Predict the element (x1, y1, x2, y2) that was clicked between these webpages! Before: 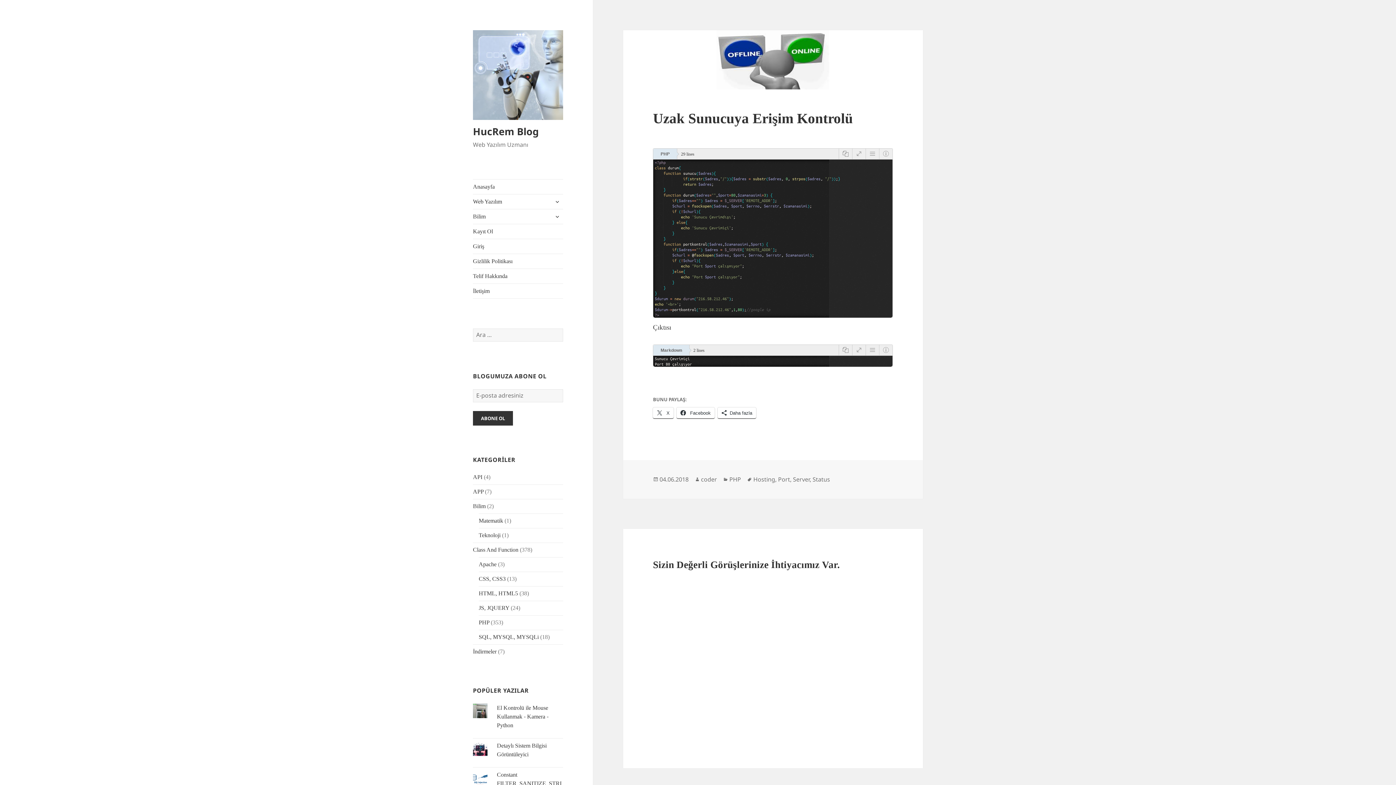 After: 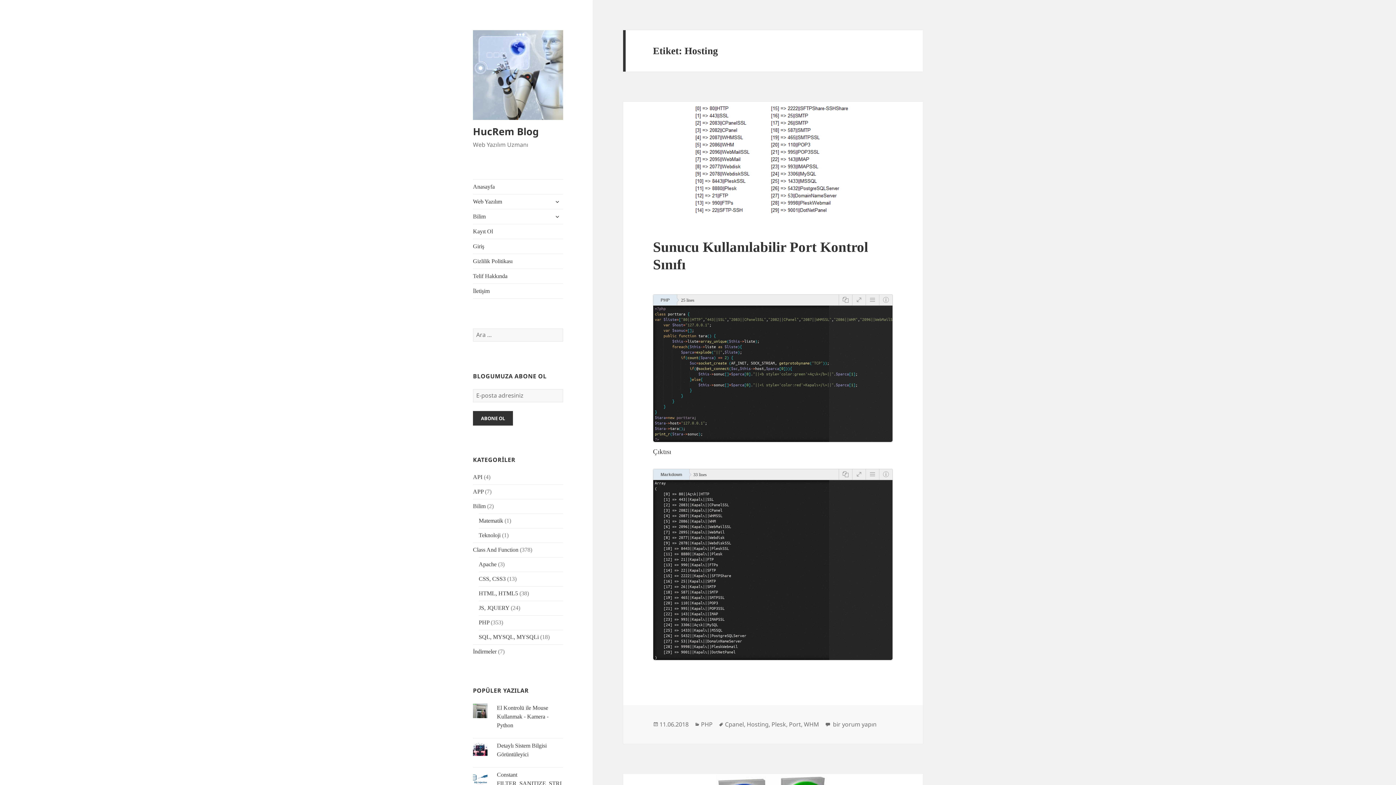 Action: bbox: (753, 475, 775, 484) label: Hosting